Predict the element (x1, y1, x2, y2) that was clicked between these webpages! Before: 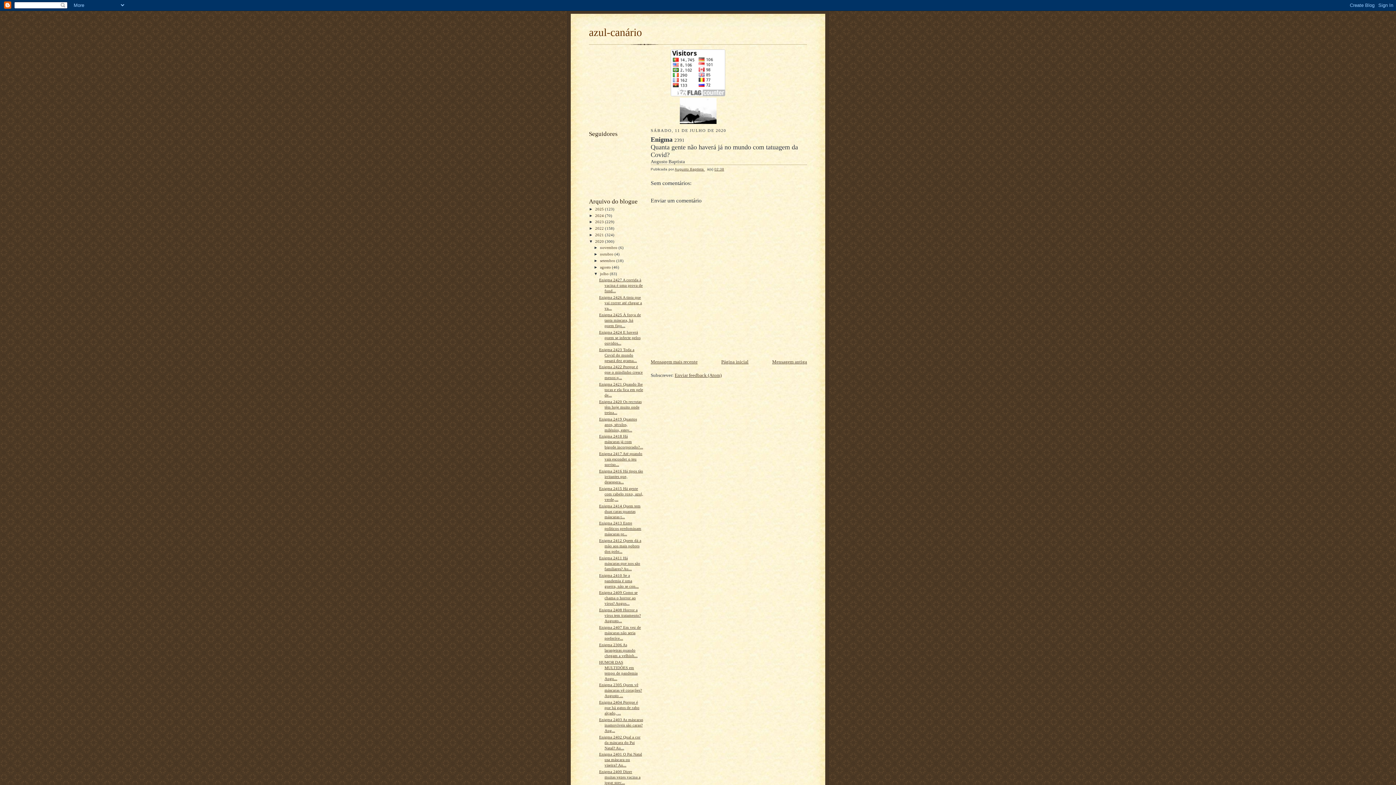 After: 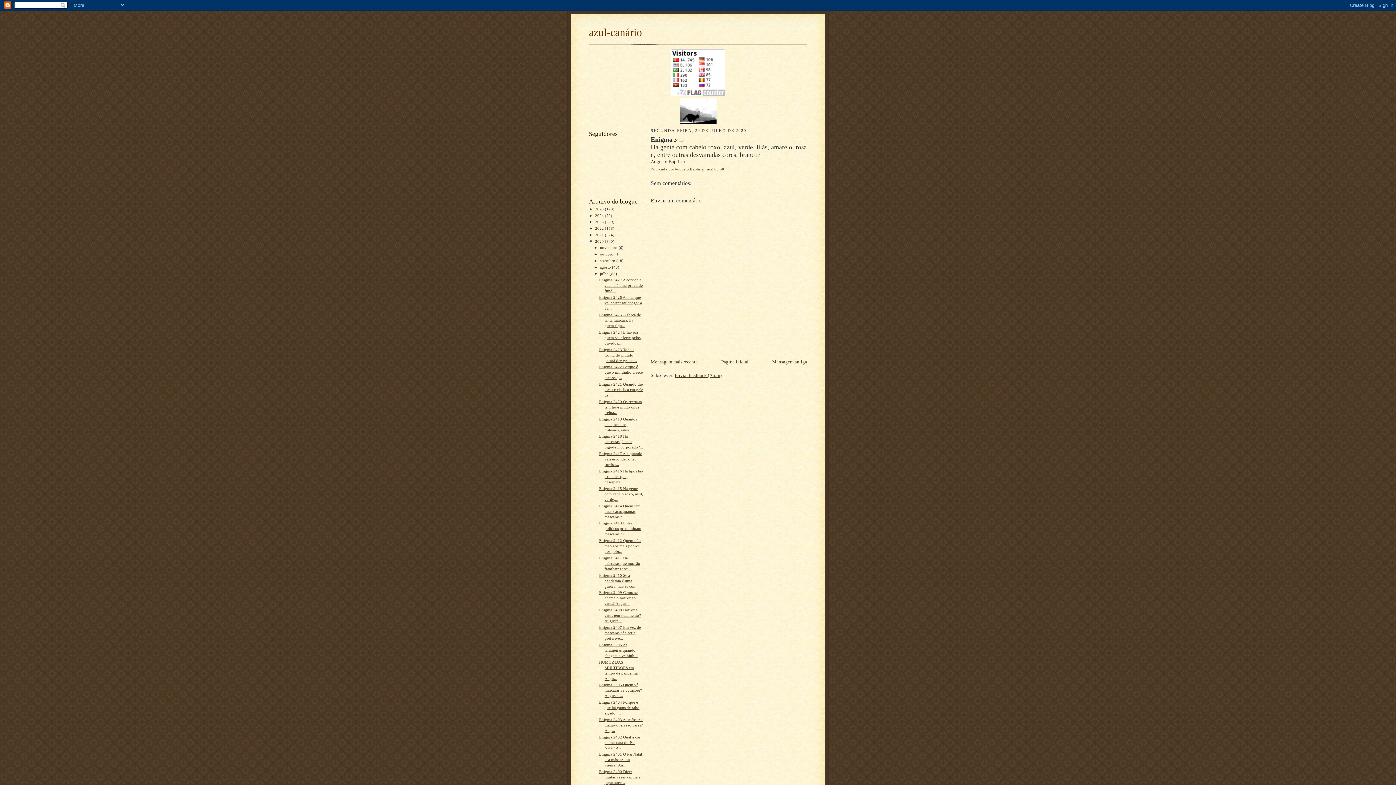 Action: label: Enigma 2415 Há gente com cabelo roxo, azul, verde,... bbox: (599, 486, 643, 501)